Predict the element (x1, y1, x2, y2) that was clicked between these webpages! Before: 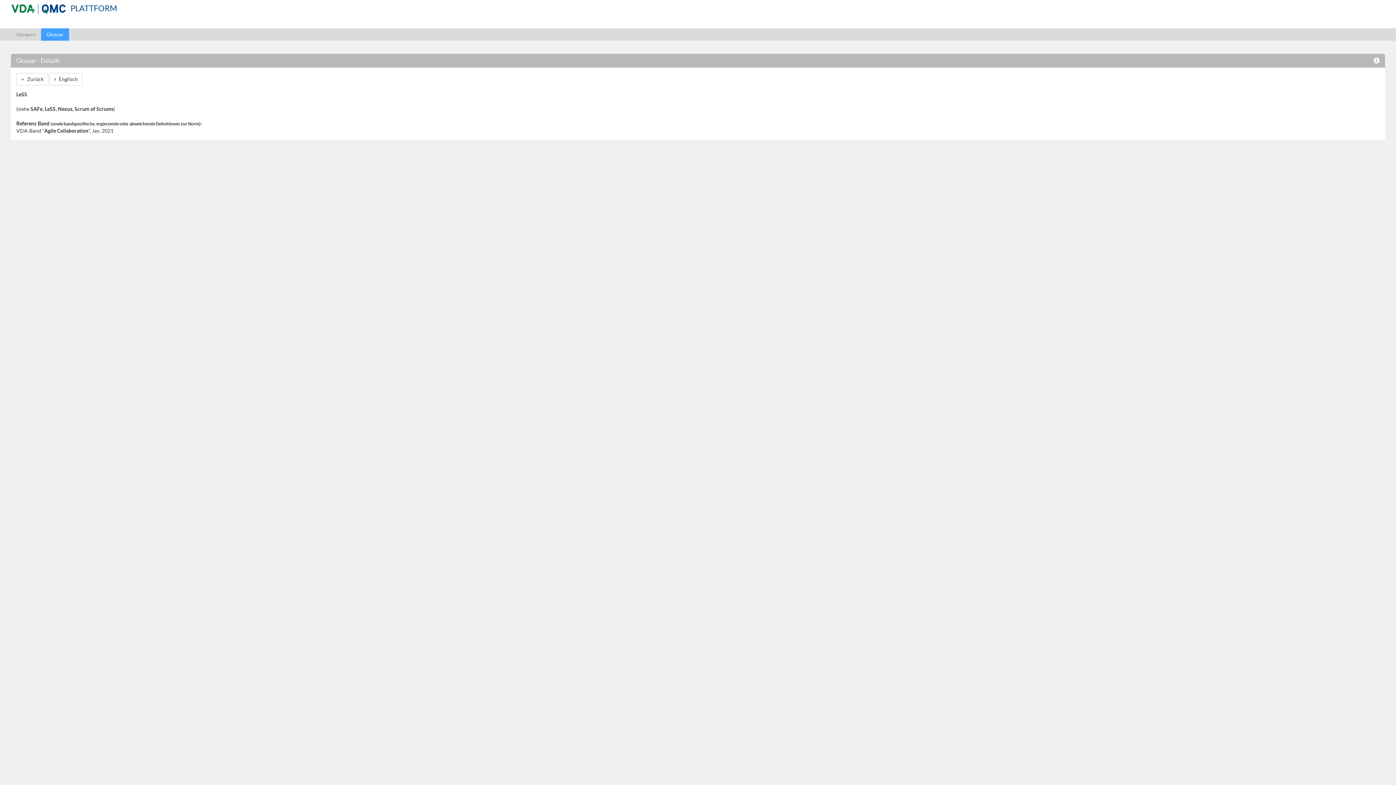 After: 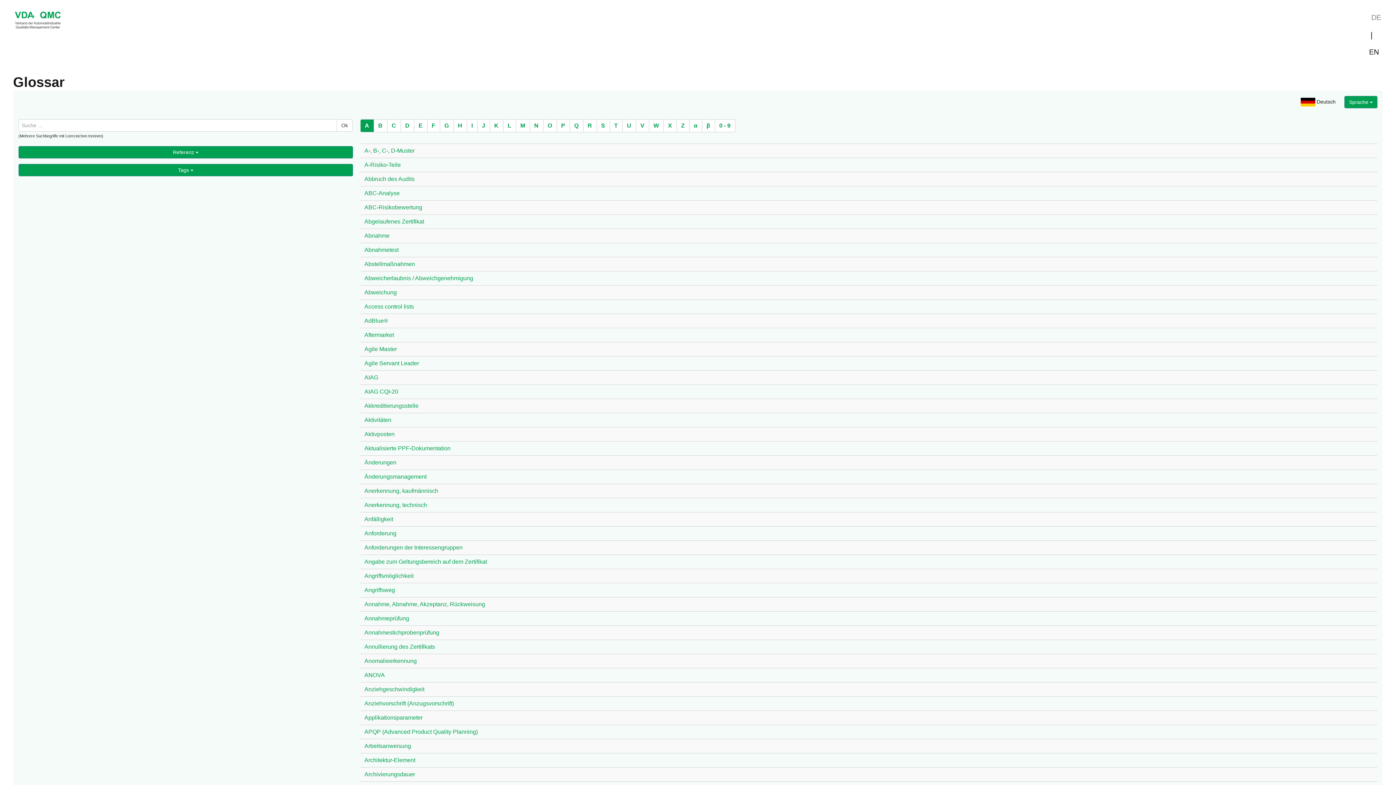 Action: label: Vorwort bbox: (10, 28, 41, 40)